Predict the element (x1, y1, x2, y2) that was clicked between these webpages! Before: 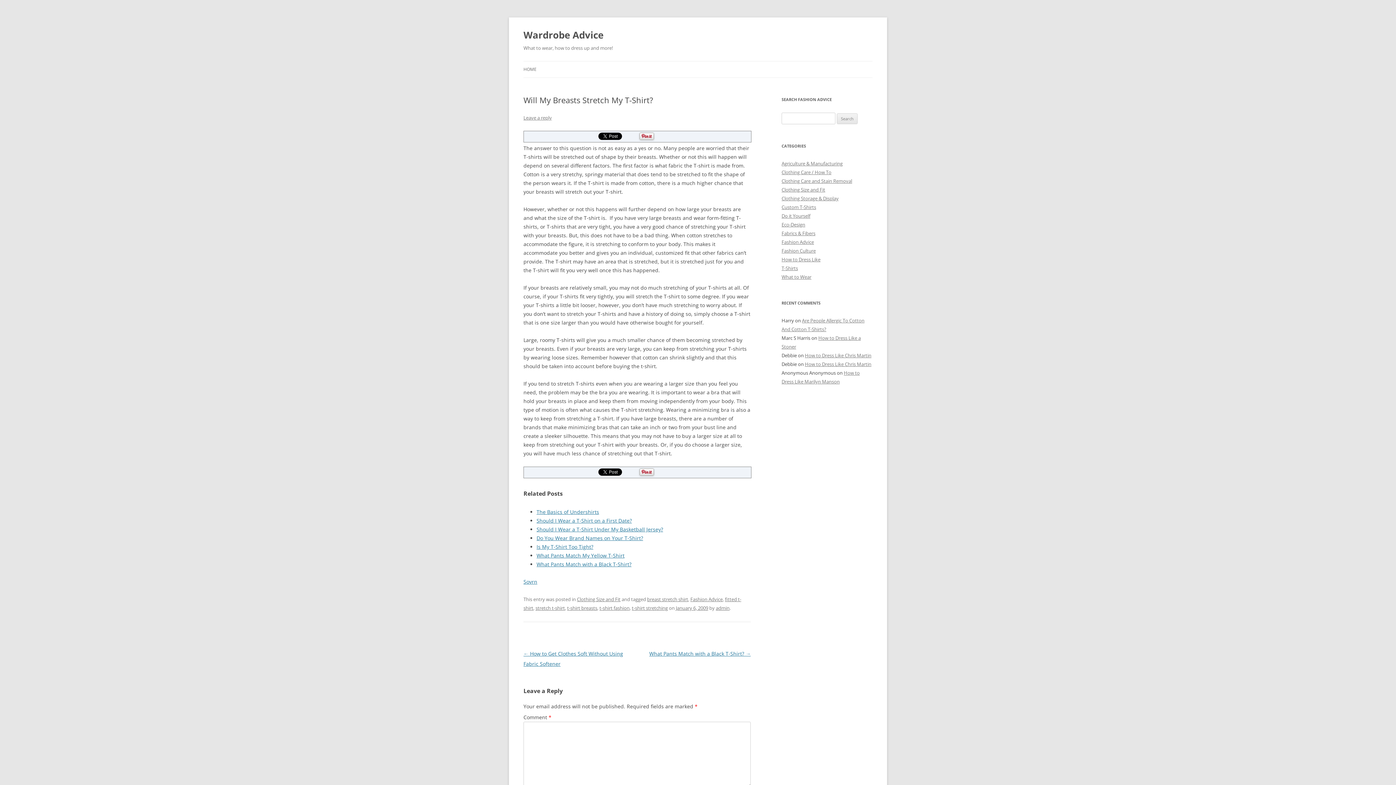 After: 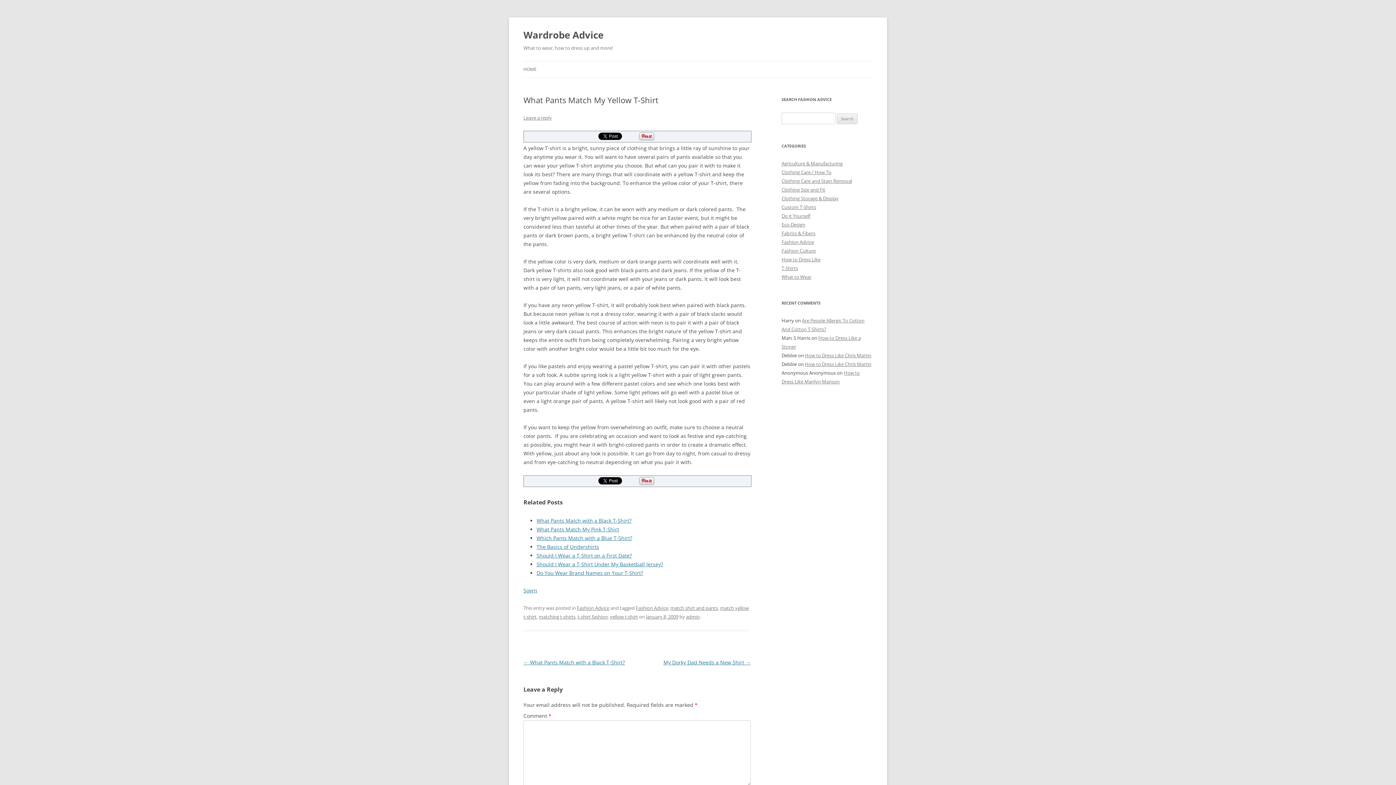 Action: label: What Pants Match My Yellow T-Shirt bbox: (536, 552, 624, 559)